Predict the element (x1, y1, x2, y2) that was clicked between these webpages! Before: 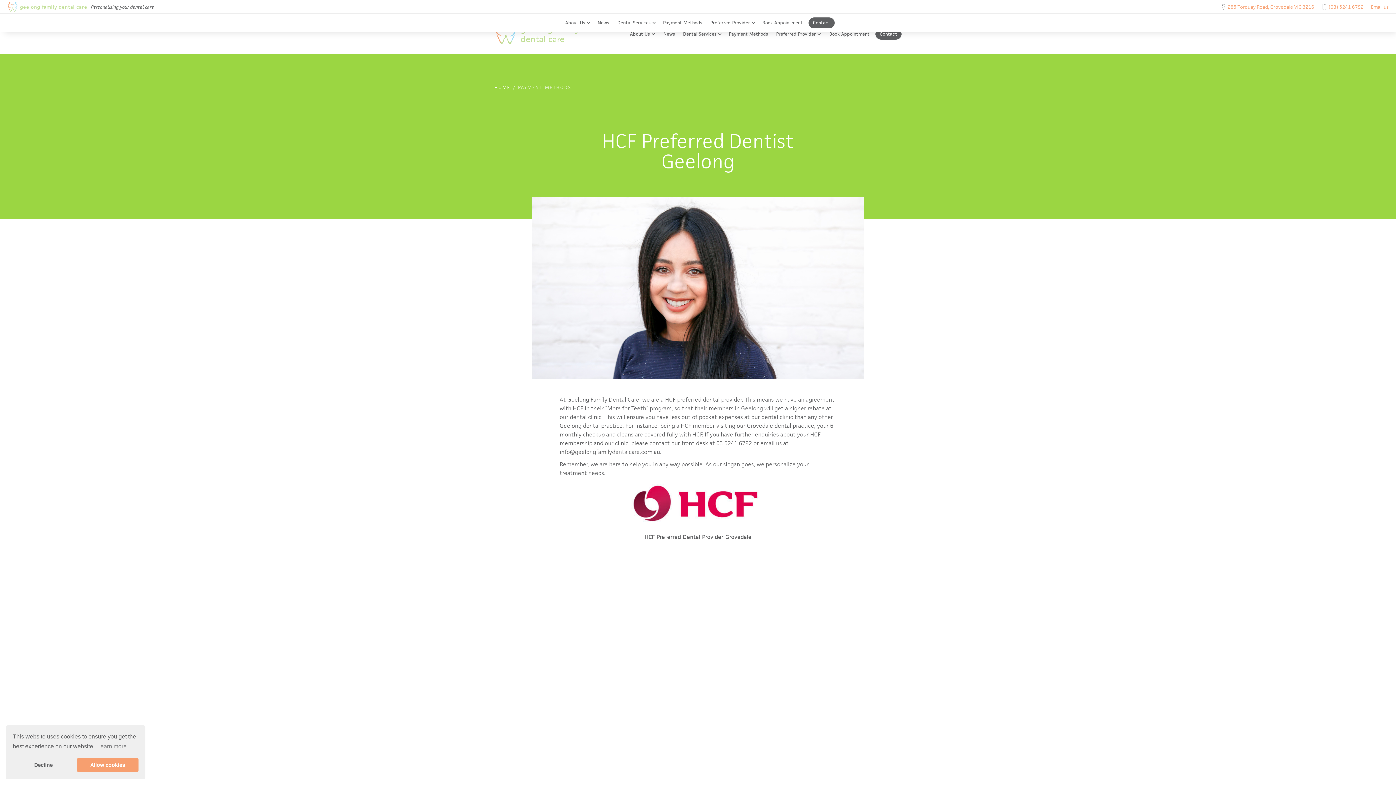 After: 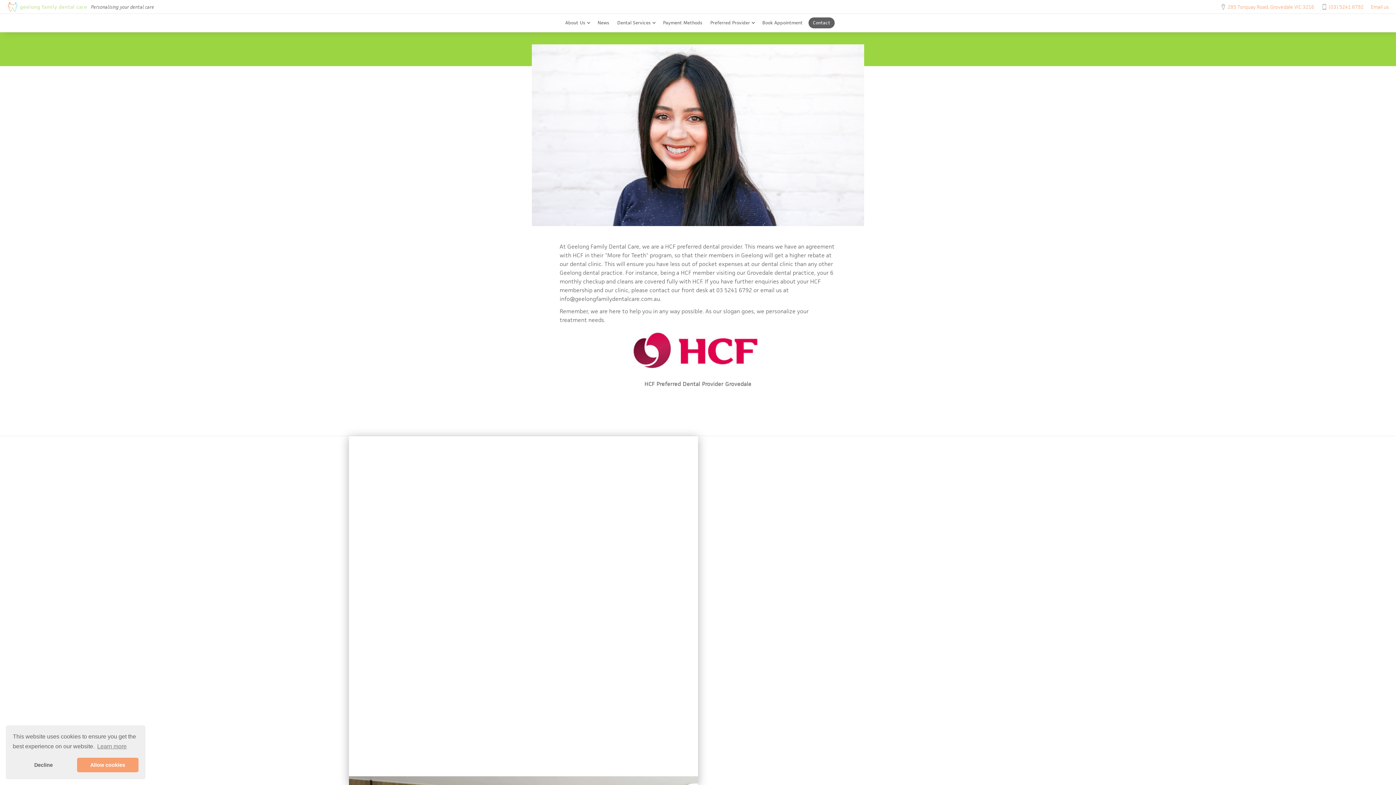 Action: label: open lightbox bbox: (349, 589, 698, 938)